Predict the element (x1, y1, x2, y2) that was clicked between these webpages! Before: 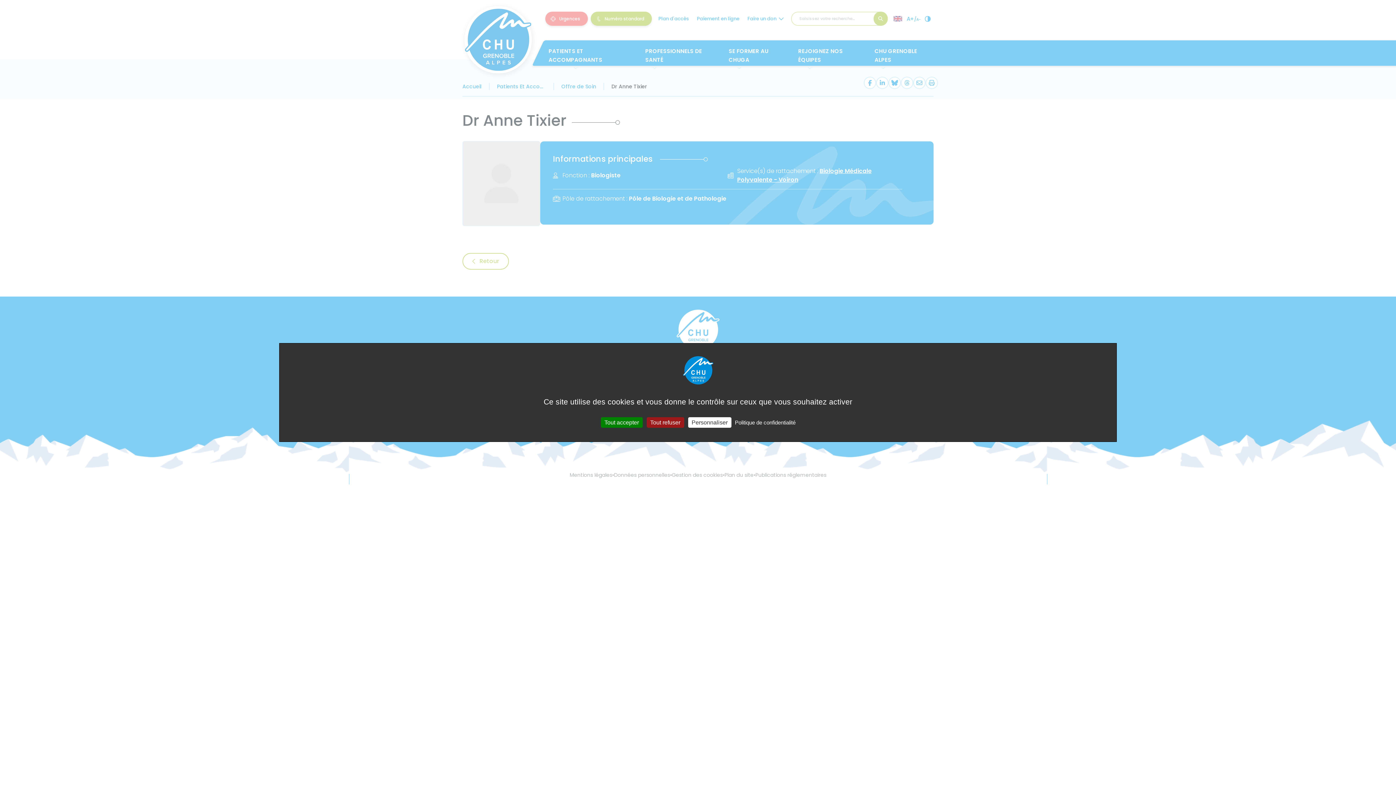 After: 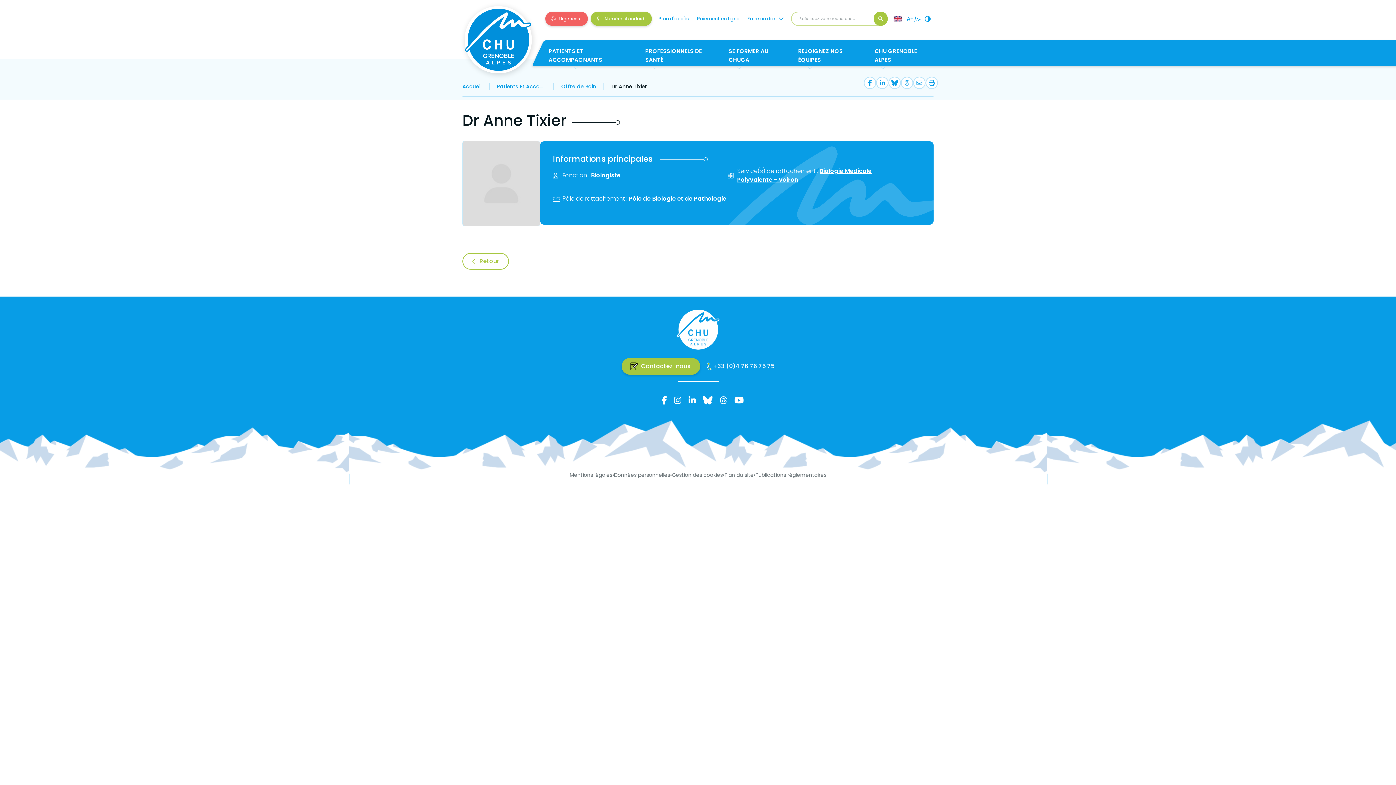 Action: bbox: (600, 417, 642, 428) label: Cookies : Tout accepter